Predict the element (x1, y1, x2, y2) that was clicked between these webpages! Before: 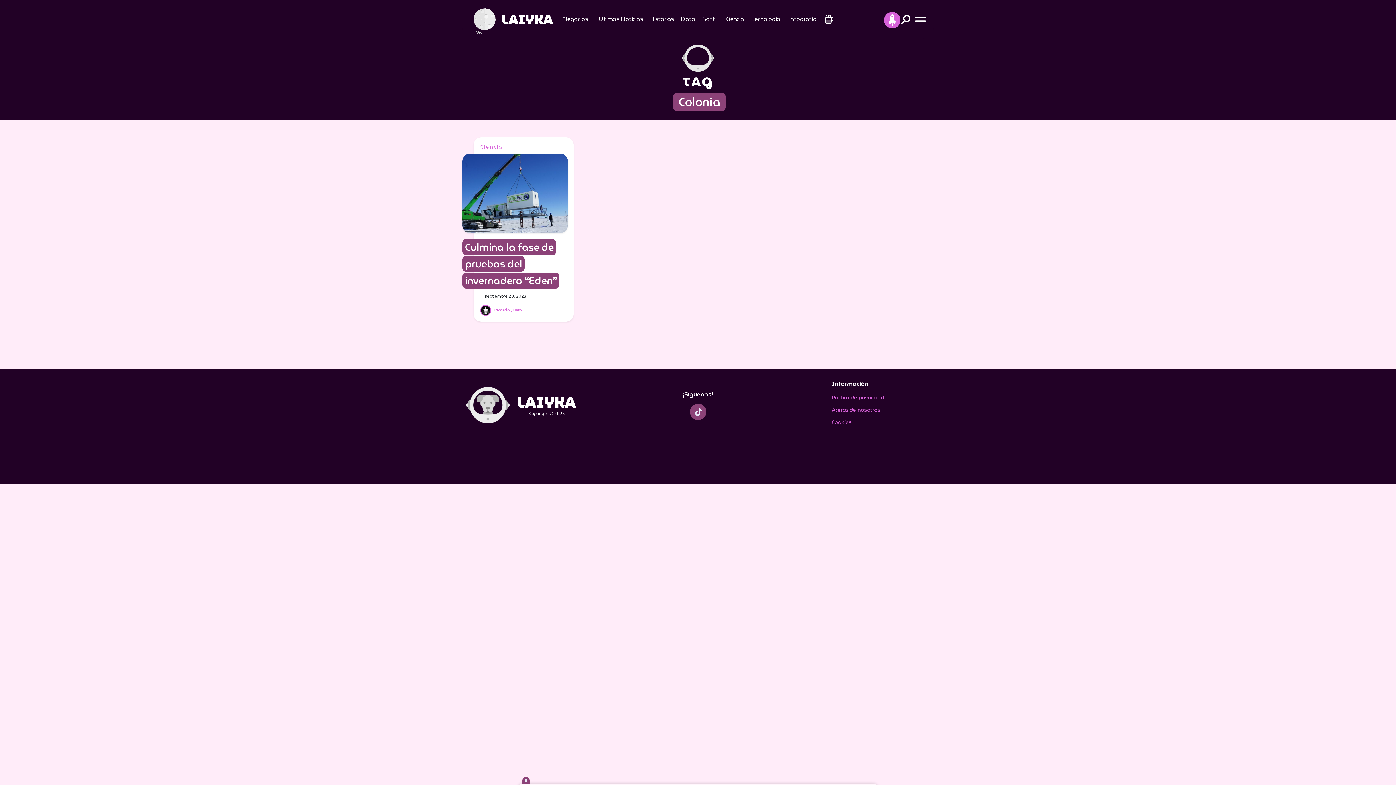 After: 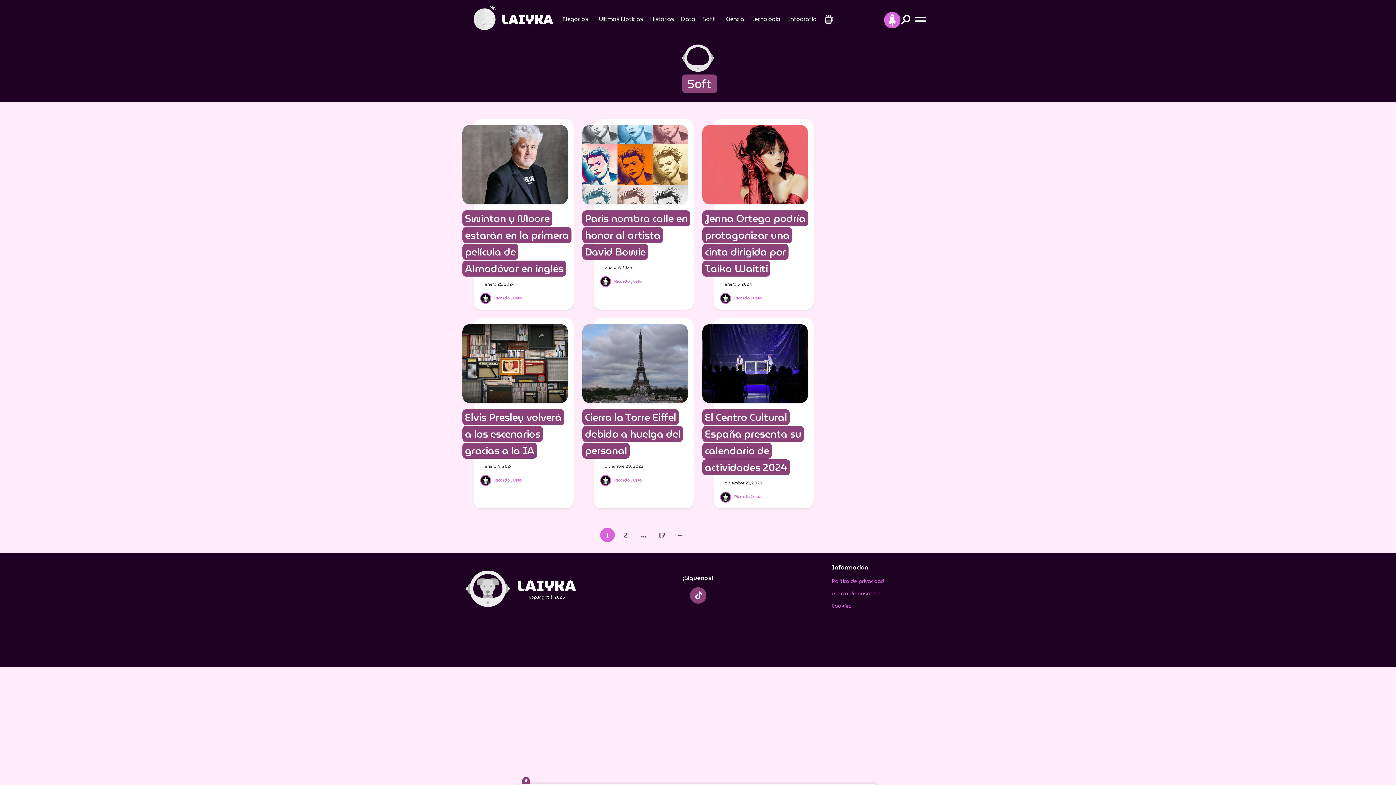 Action: bbox: (702, 13, 715, 24) label: Soft